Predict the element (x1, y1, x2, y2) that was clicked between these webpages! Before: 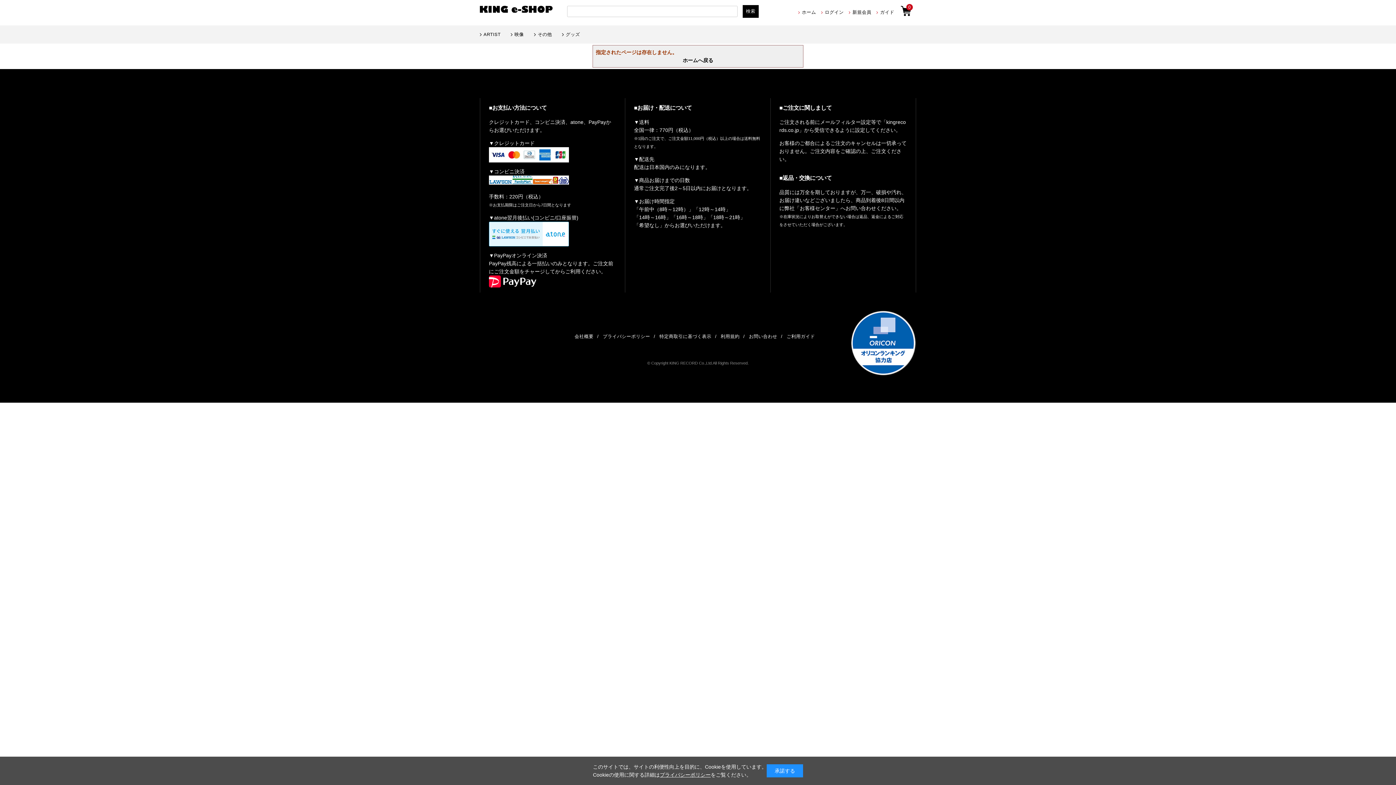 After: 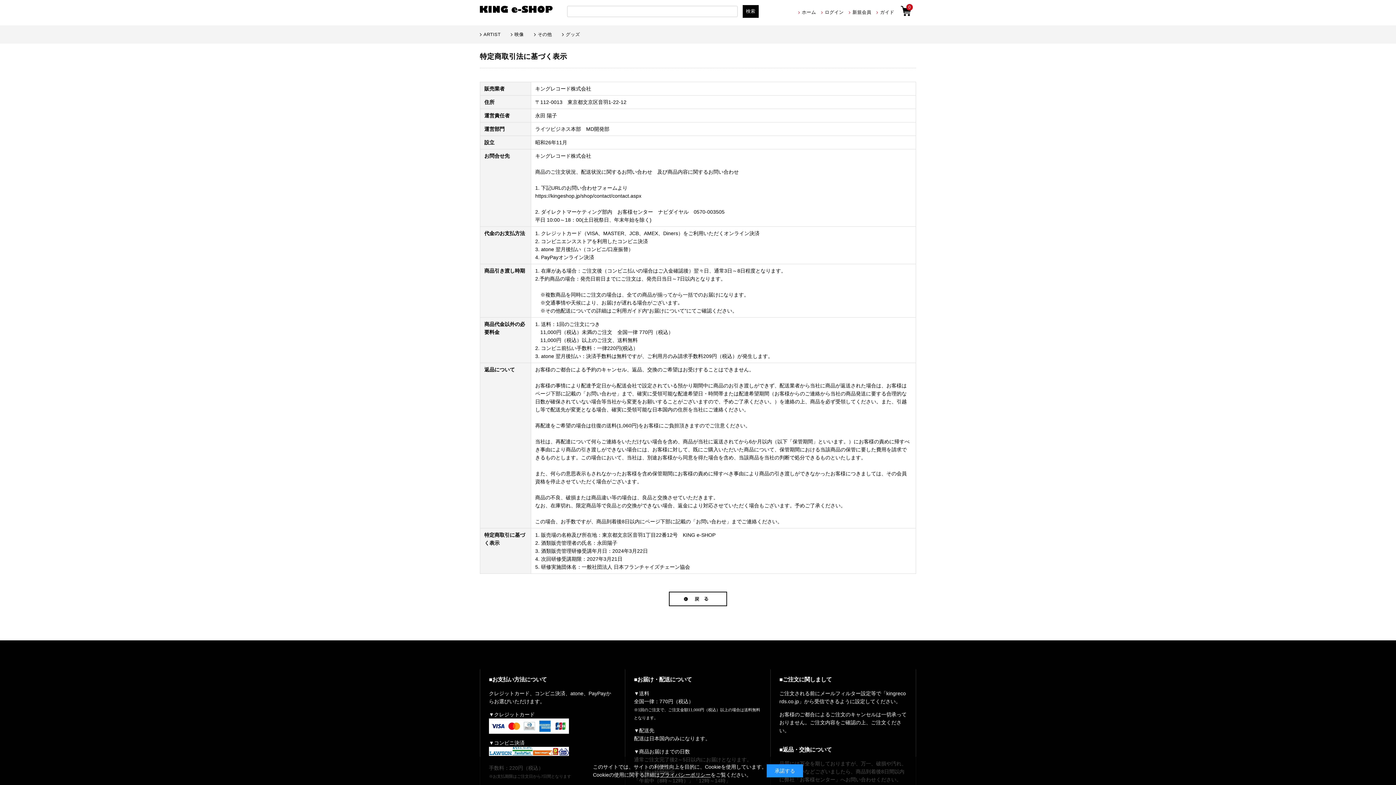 Action: label: 特定商取引に基づく表示 bbox: (659, 328, 719, 344)